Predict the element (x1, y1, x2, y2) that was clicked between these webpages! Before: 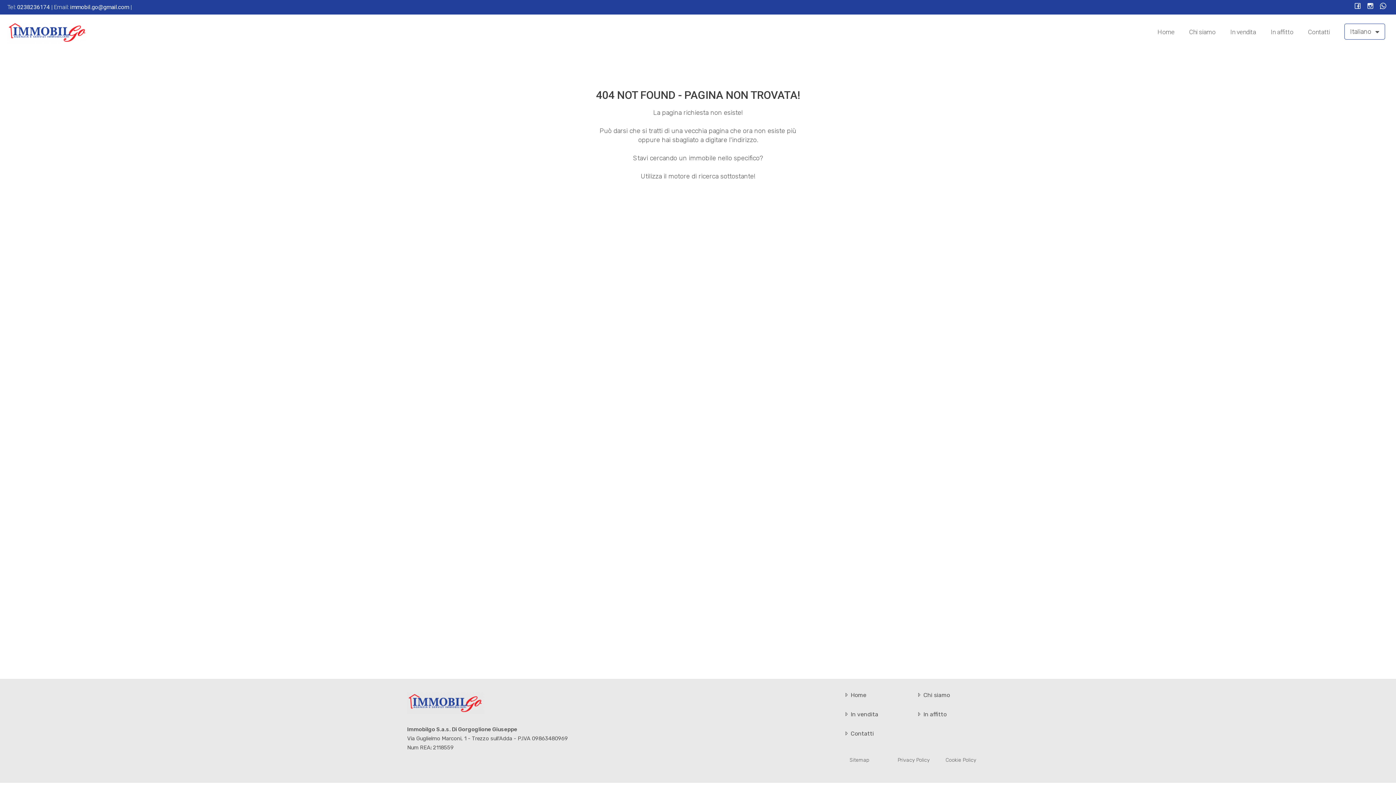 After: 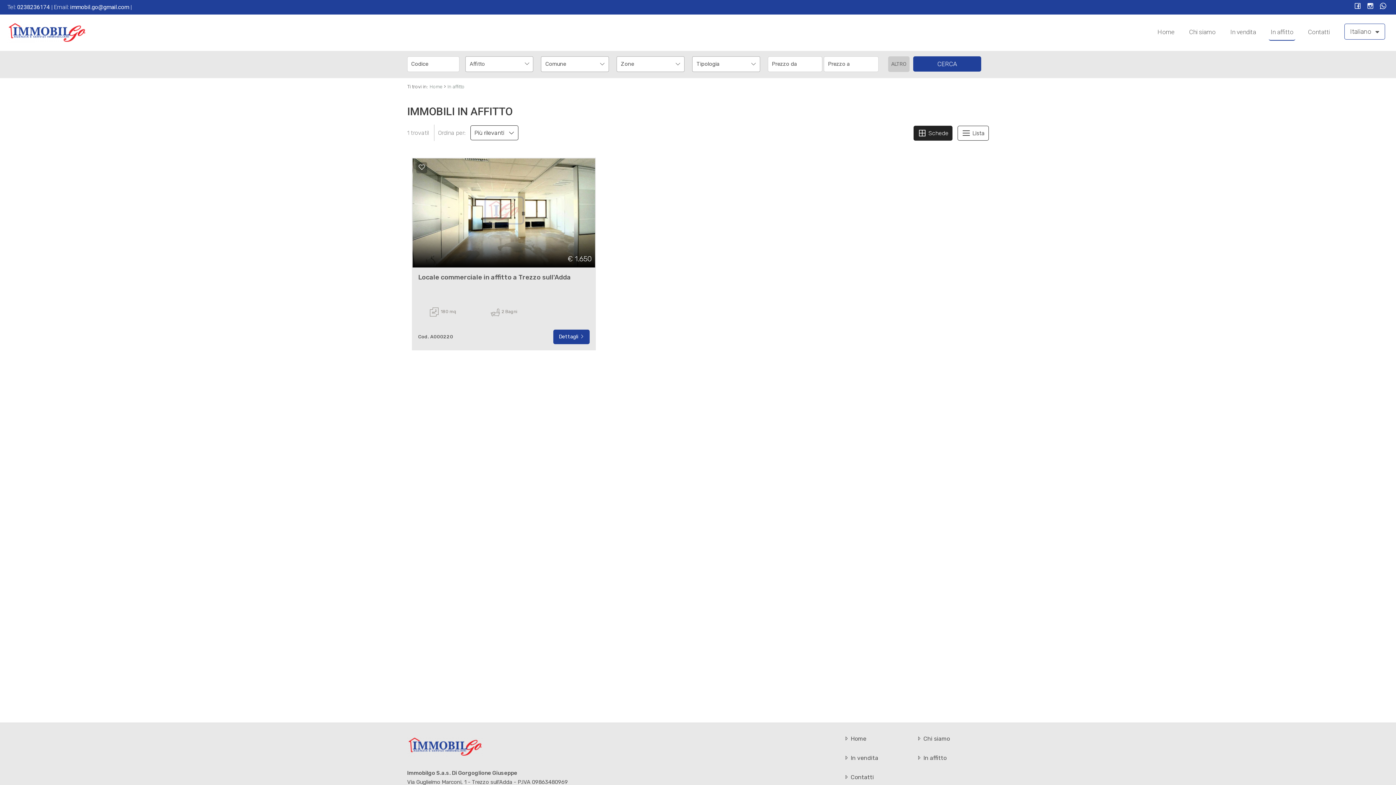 Action: label:  In affitto bbox: (916, 711, 946, 718)